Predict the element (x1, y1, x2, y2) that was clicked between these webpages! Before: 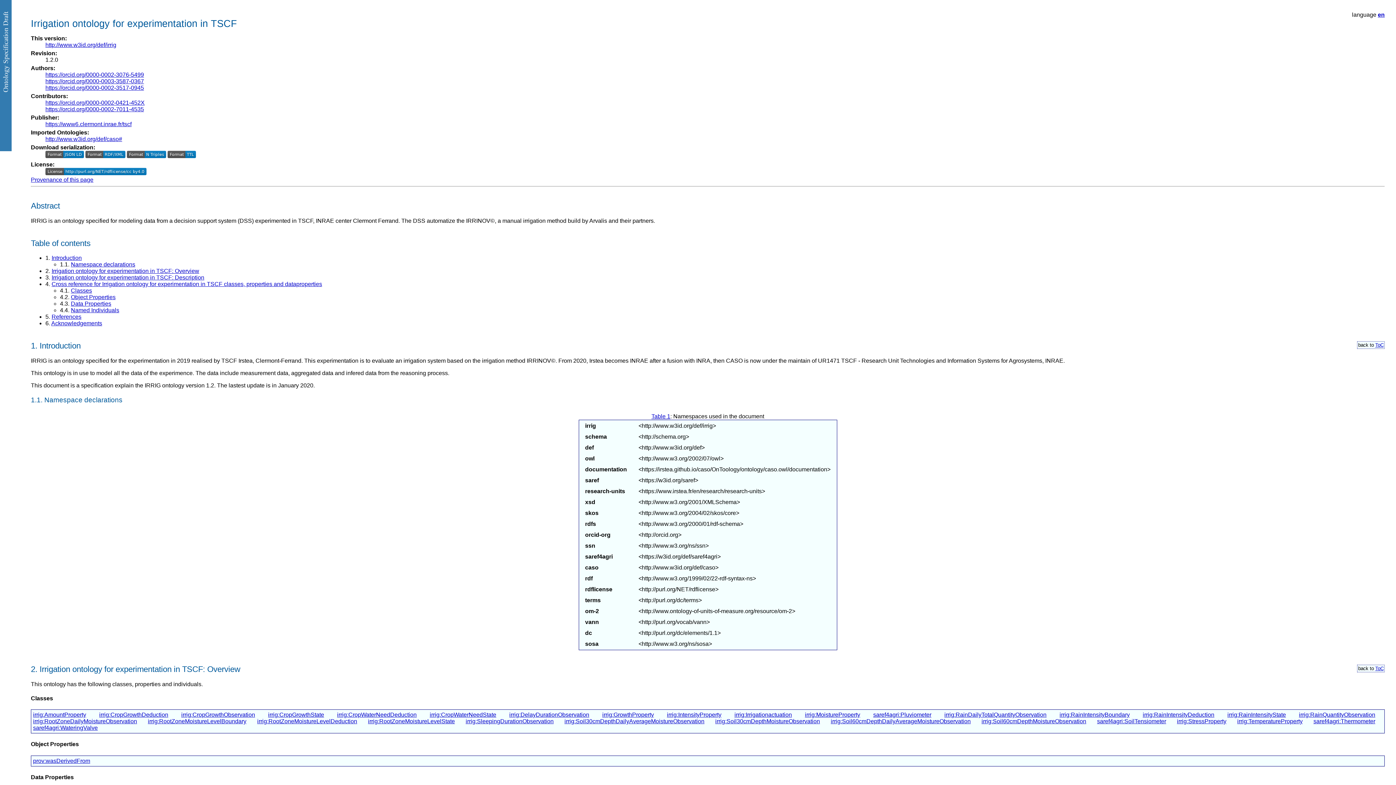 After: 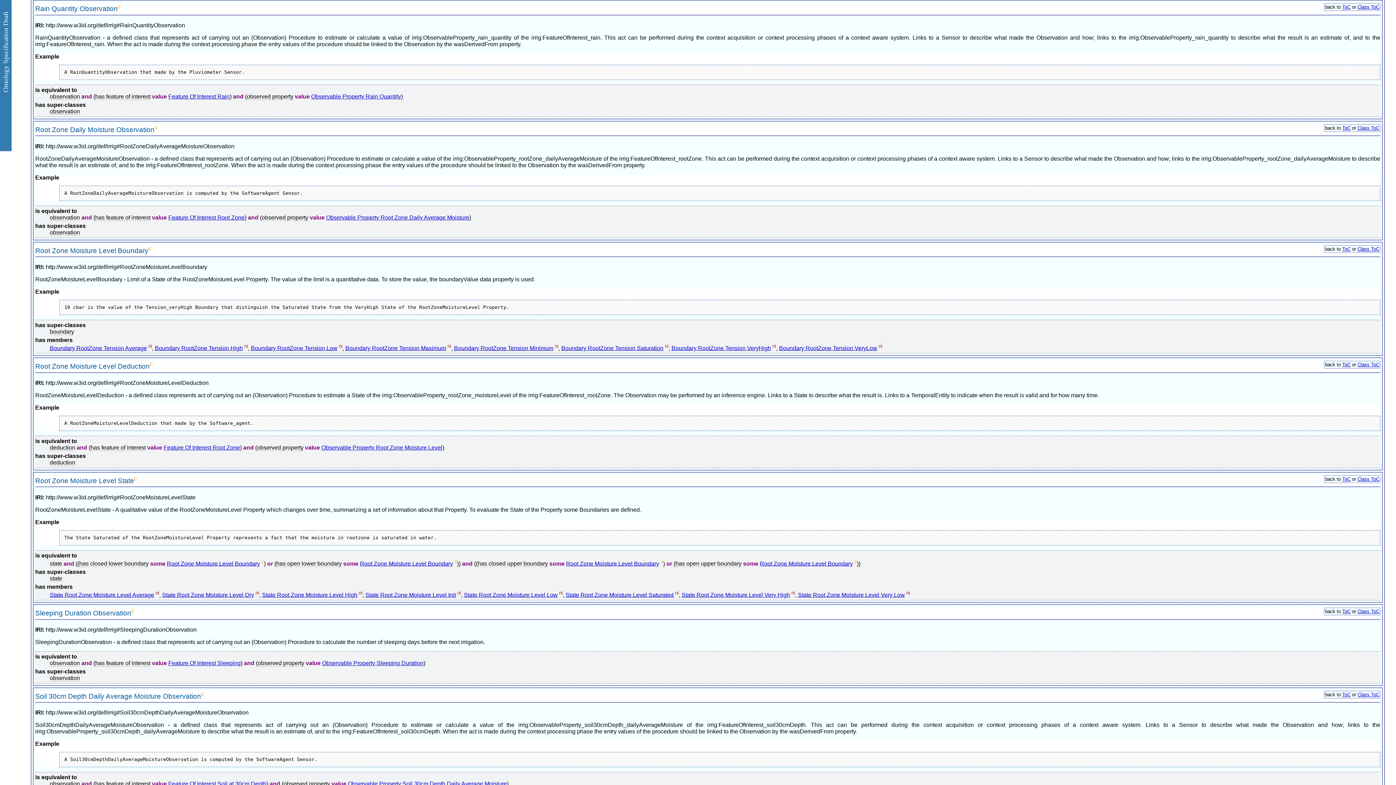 Action: label: irrig:RainQuantityObservation bbox: (1299, 712, 1375, 718)